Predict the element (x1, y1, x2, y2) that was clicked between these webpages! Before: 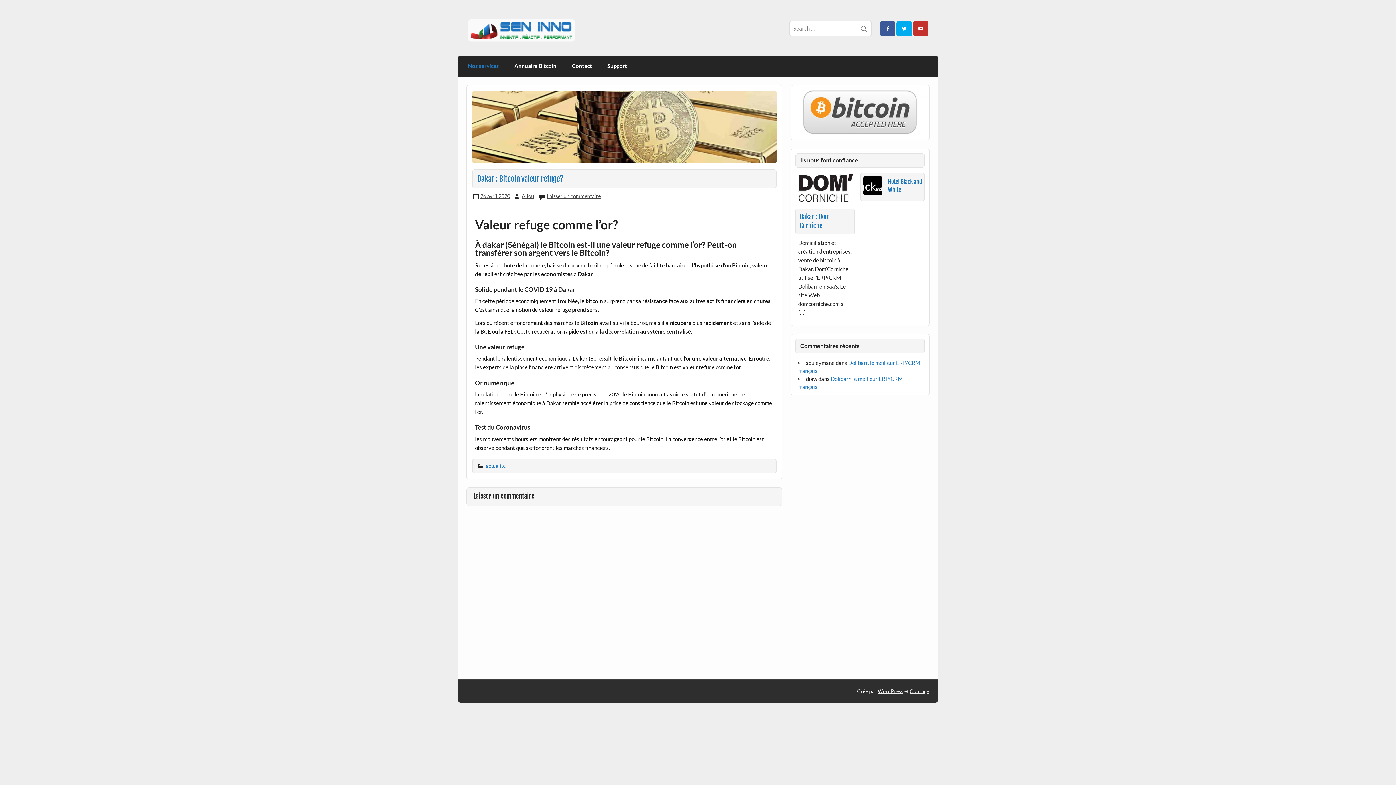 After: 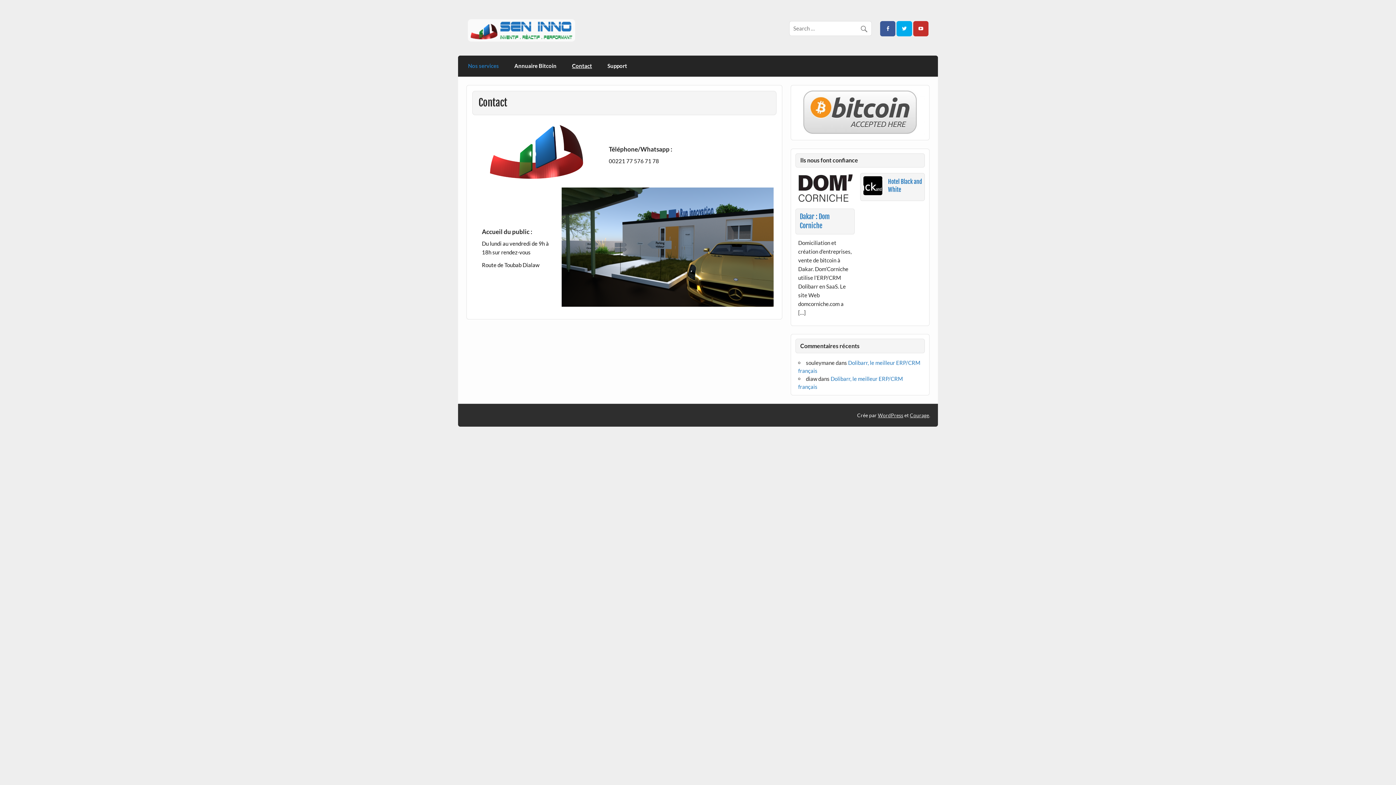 Action: label: Contact bbox: (564, 55, 599, 76)